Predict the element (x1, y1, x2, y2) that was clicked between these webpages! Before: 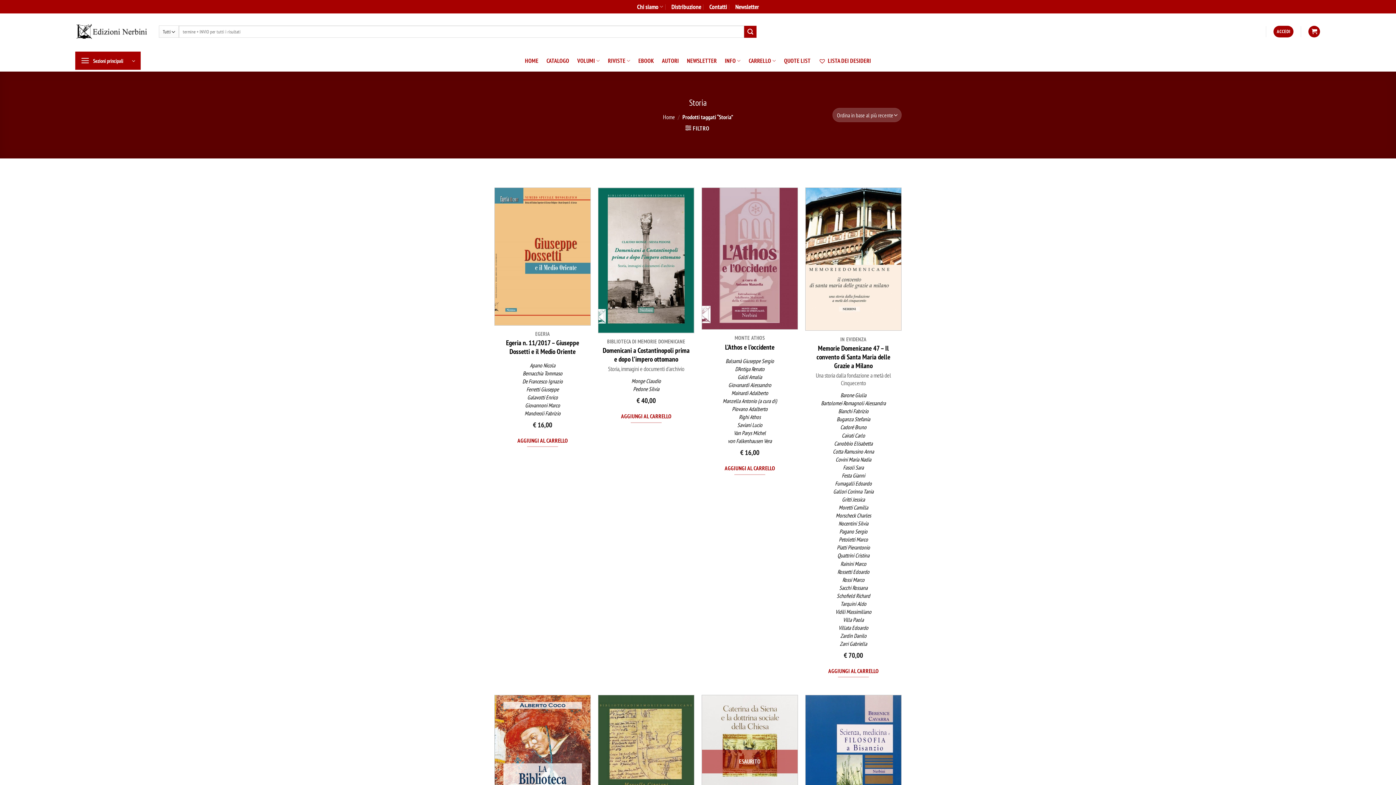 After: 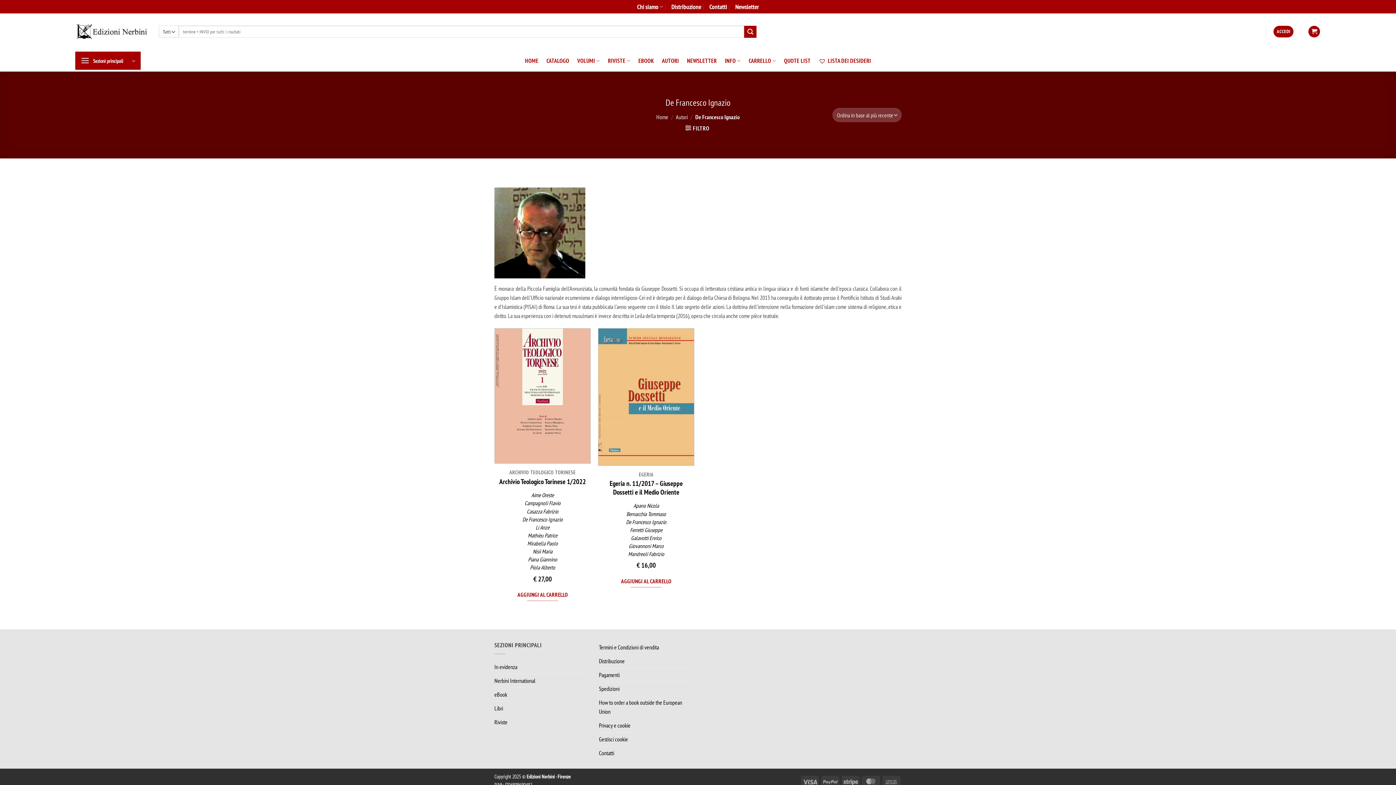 Action: bbox: (522, 378, 562, 385) label: De Francesco Ignazio